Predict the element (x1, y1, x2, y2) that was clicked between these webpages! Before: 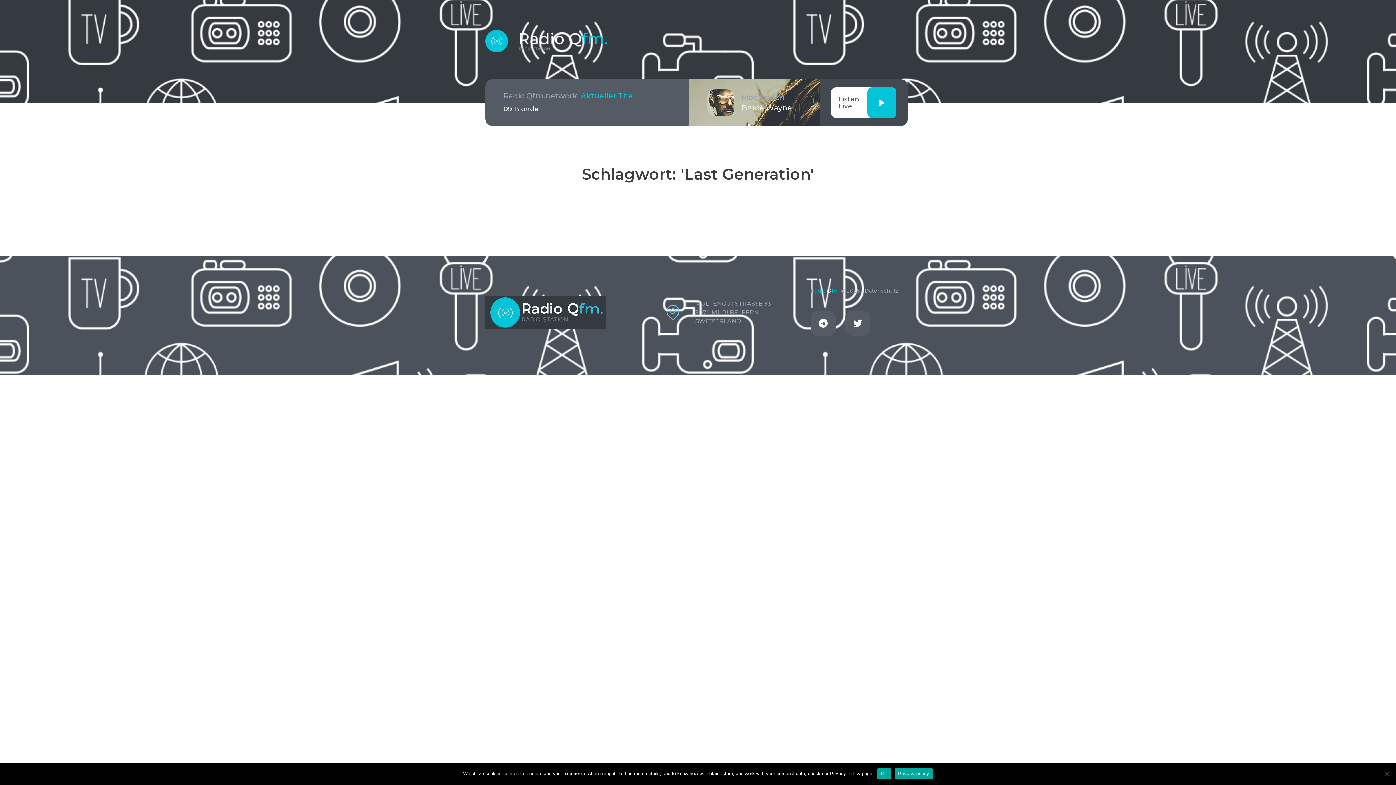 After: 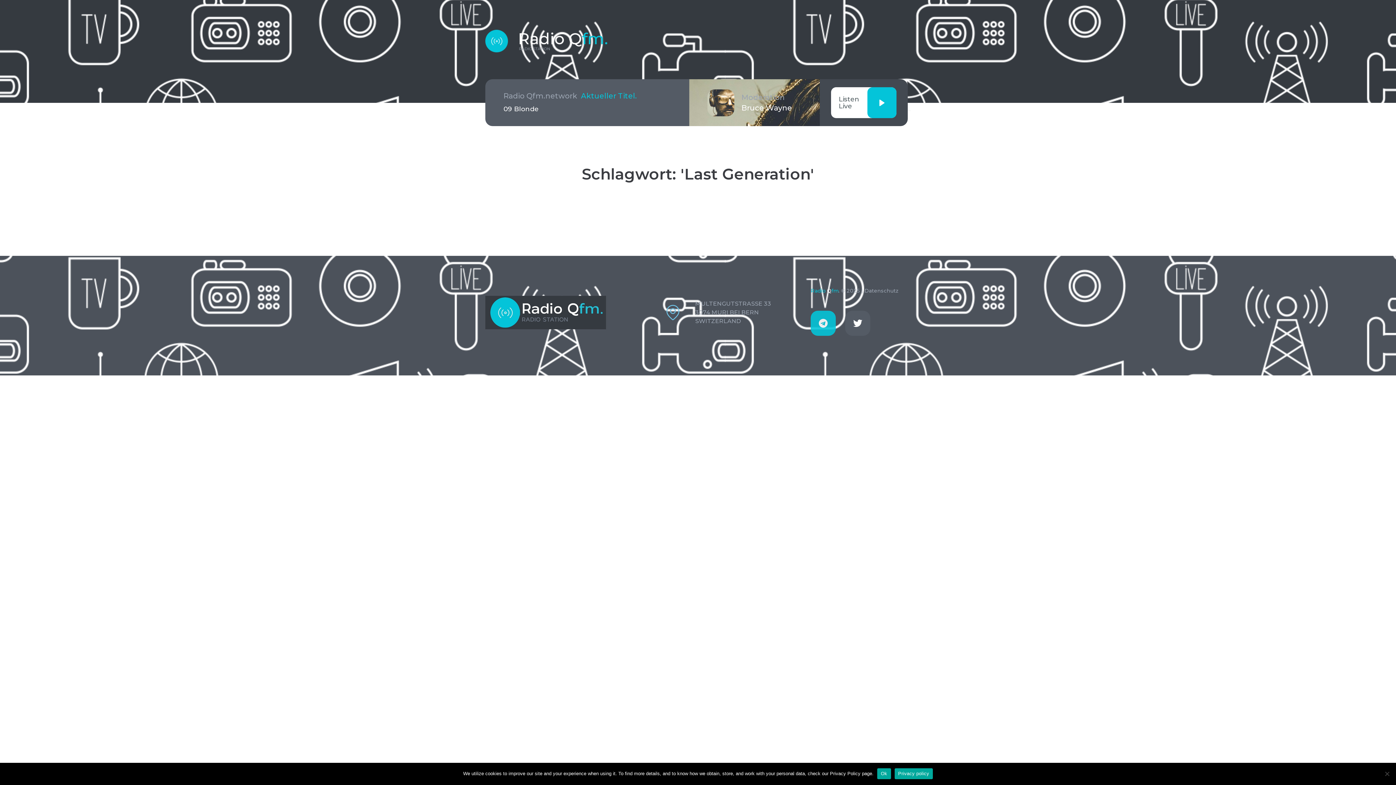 Action: label: Telegram bbox: (810, 310, 836, 335)